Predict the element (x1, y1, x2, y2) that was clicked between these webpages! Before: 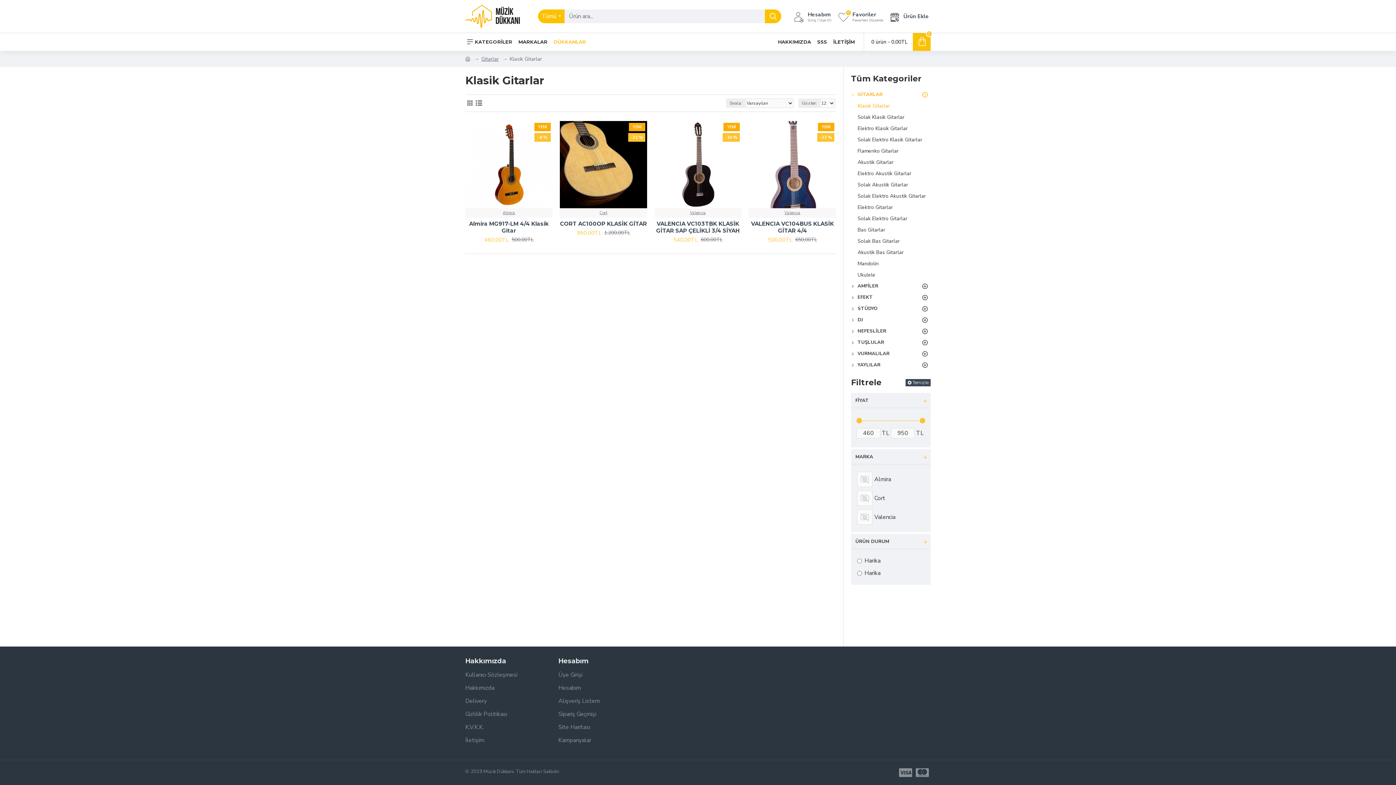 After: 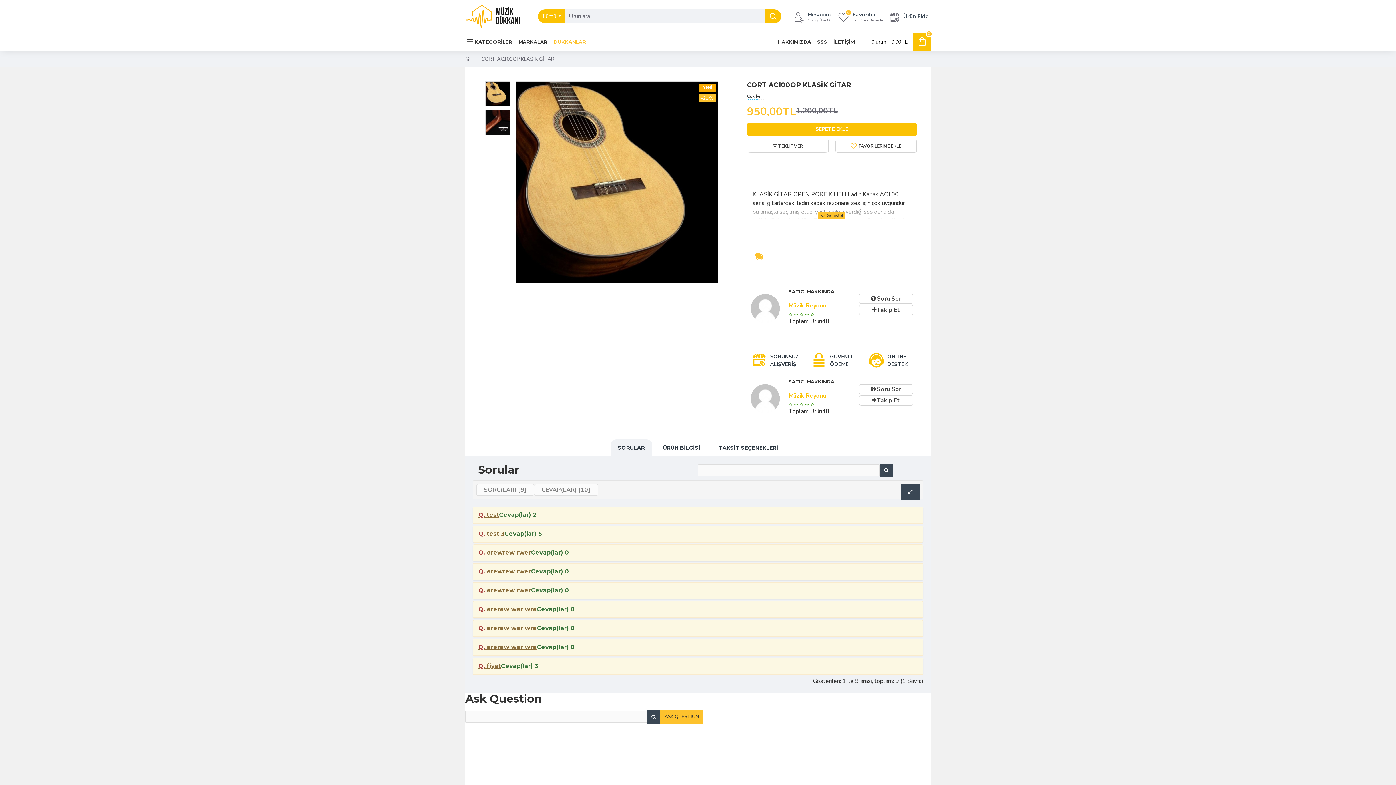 Action: bbox: (560, 220, 647, 227) label: CORT AC100OP KLASİK GİTAR